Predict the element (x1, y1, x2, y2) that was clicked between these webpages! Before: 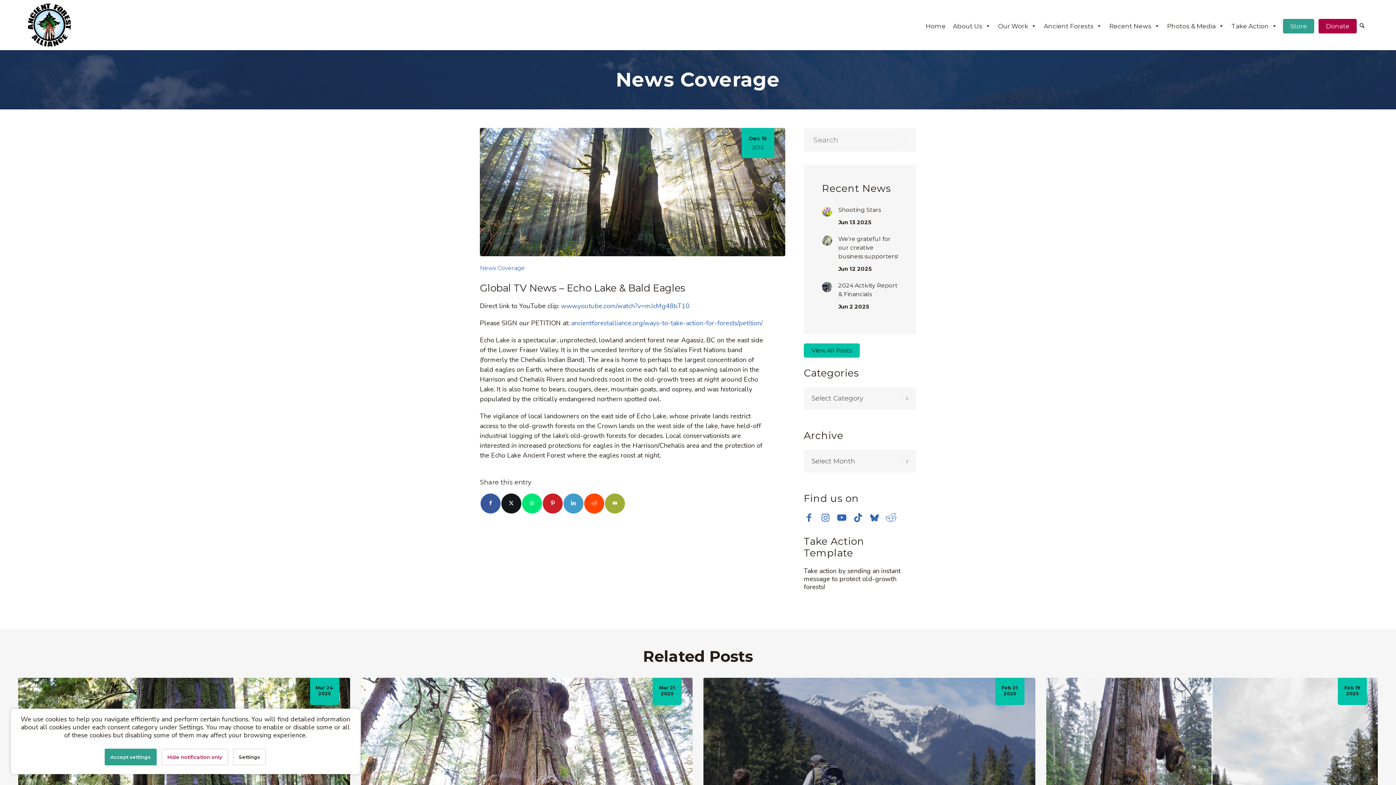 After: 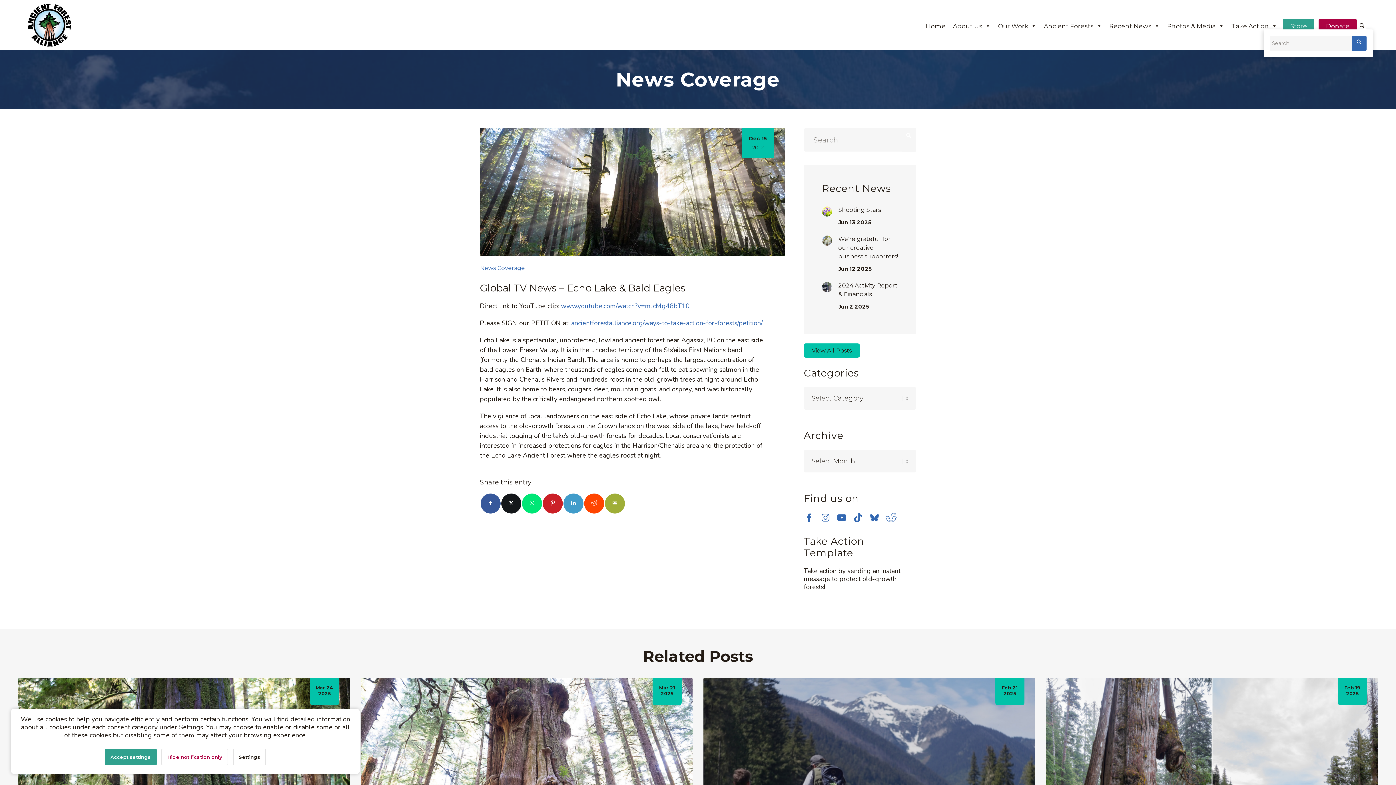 Action: bbox: (1359, 22, 1364, 30) label: Search